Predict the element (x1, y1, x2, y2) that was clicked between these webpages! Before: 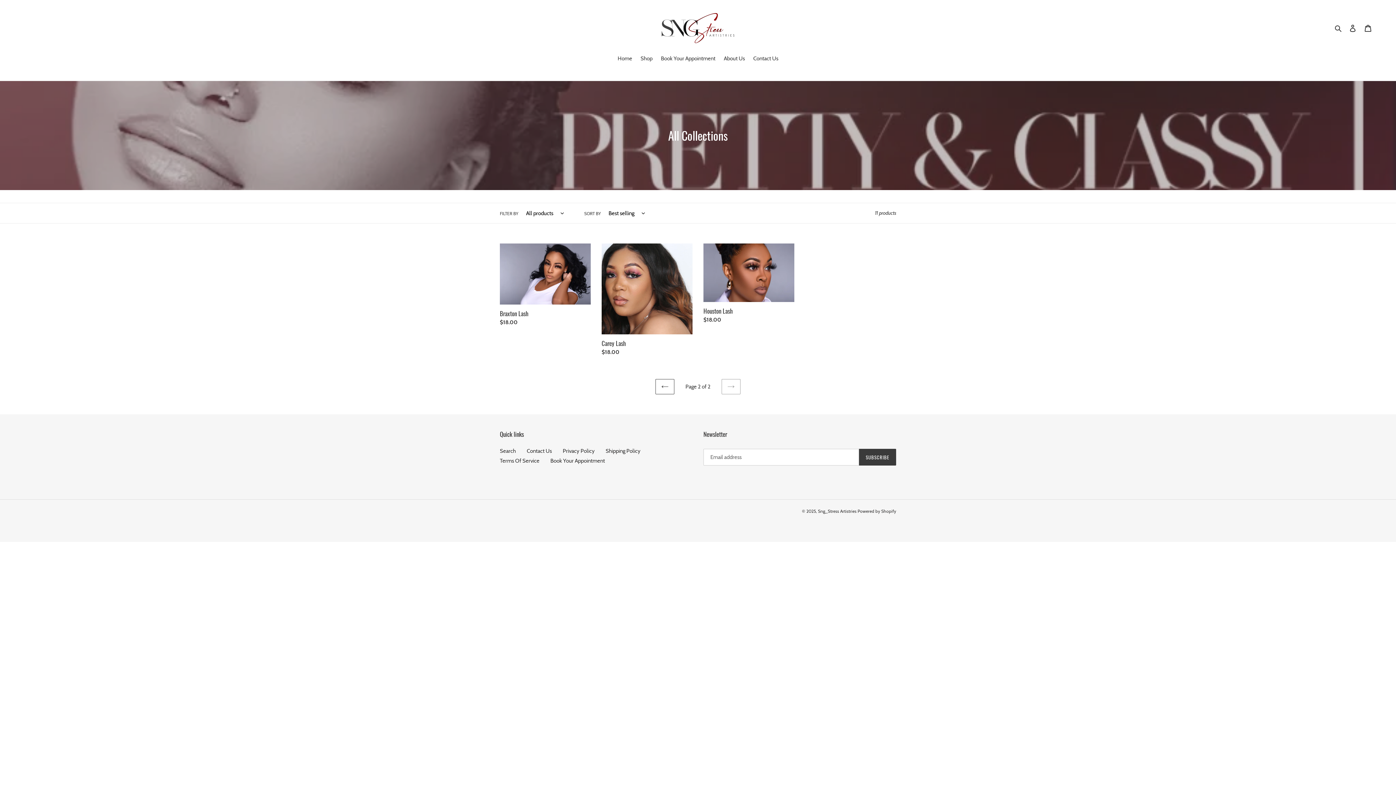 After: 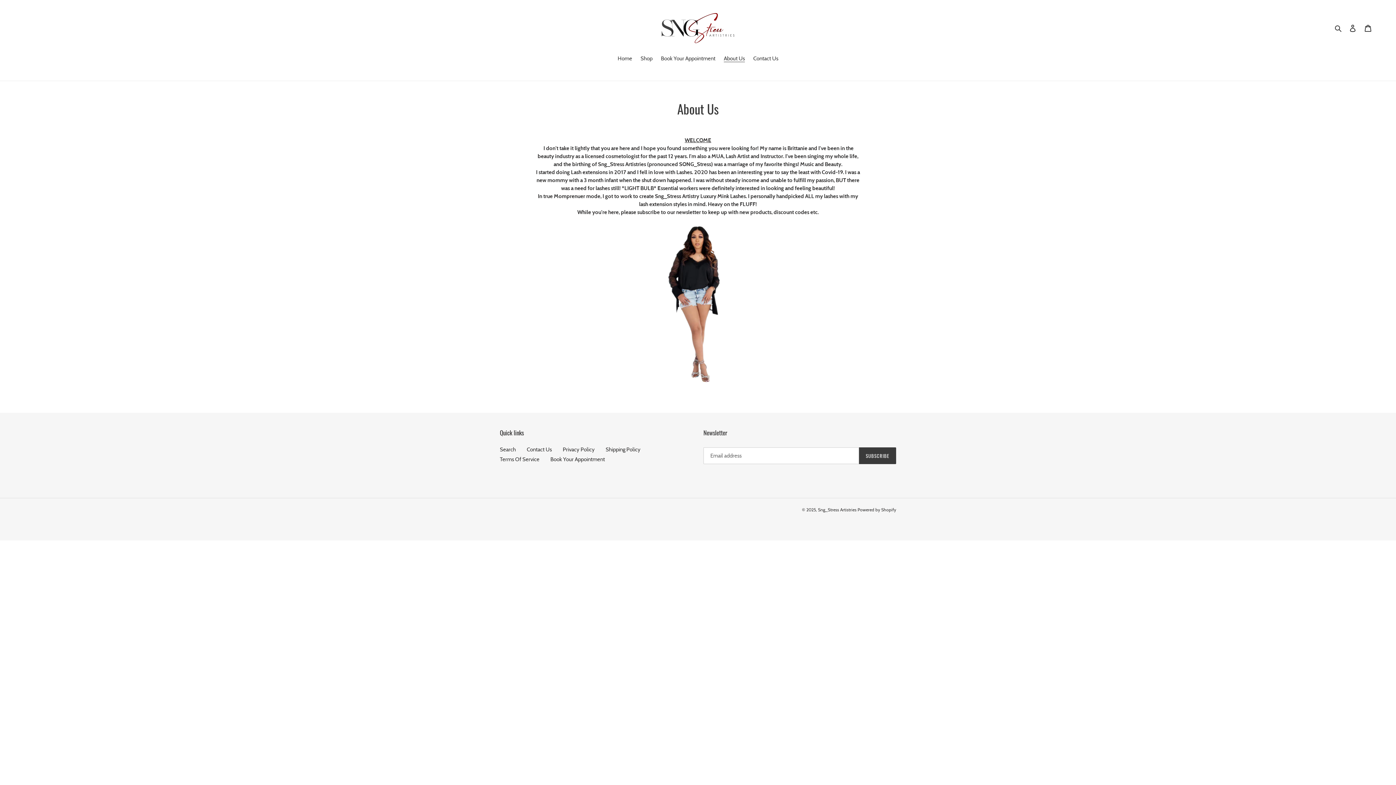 Action: bbox: (720, 54, 748, 63) label: About Us